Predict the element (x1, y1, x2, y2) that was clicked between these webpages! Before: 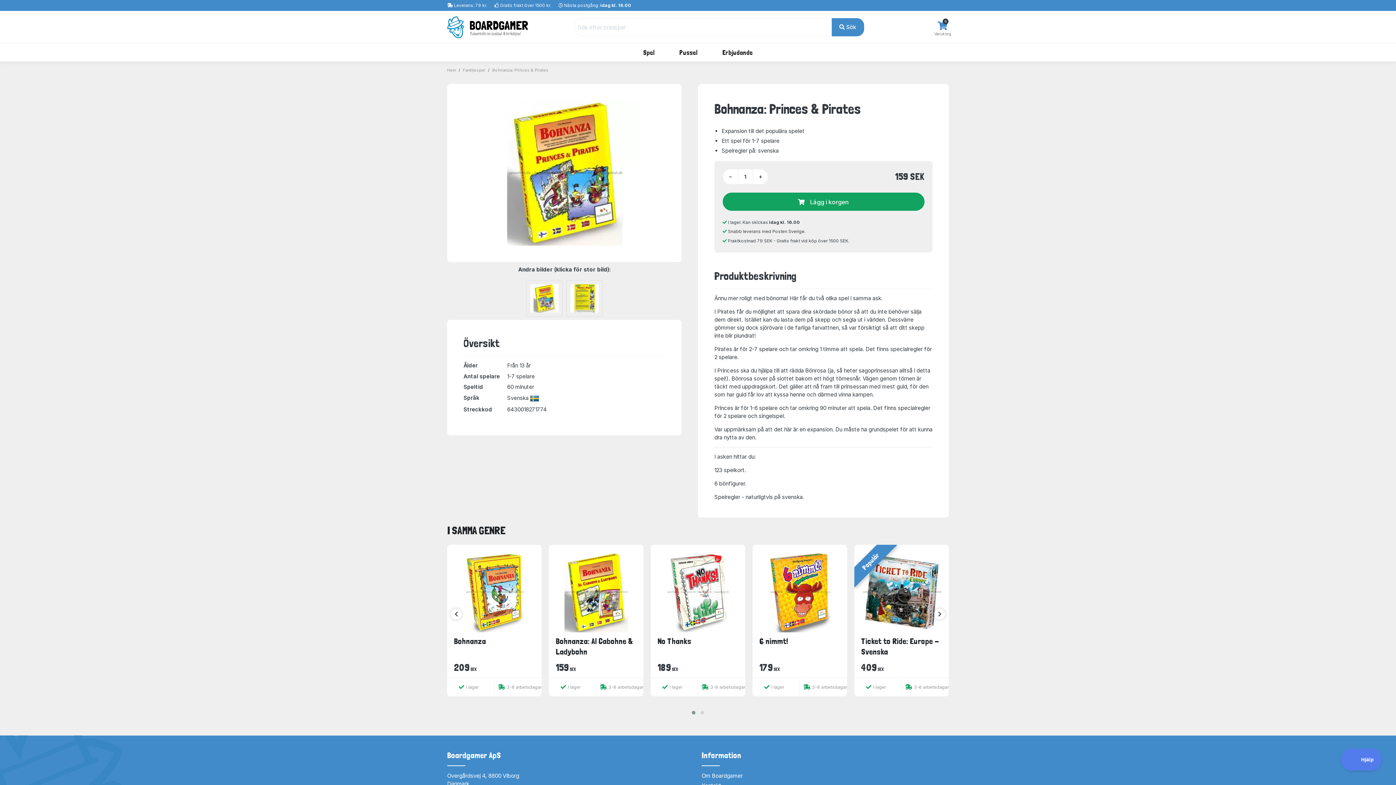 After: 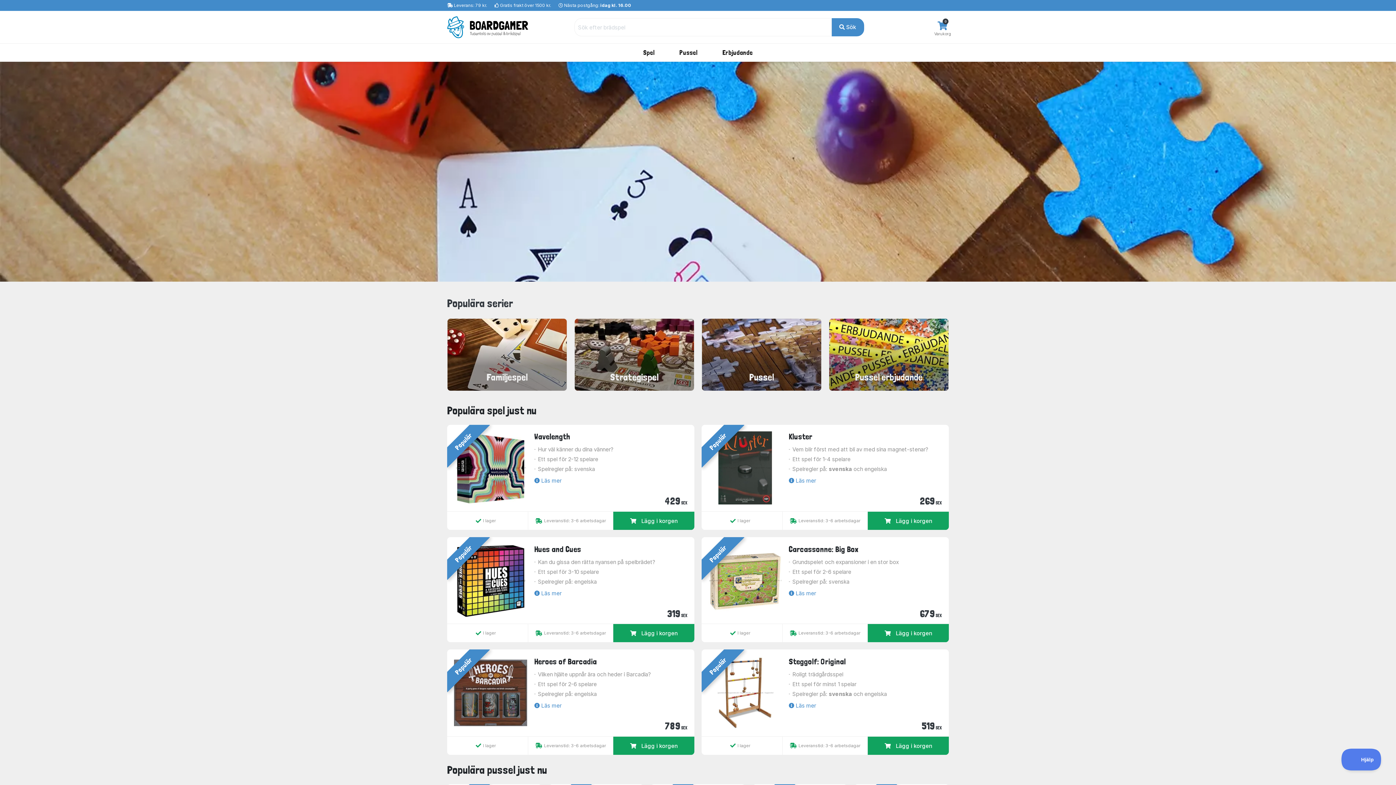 Action: bbox: (447, 16, 534, 38)